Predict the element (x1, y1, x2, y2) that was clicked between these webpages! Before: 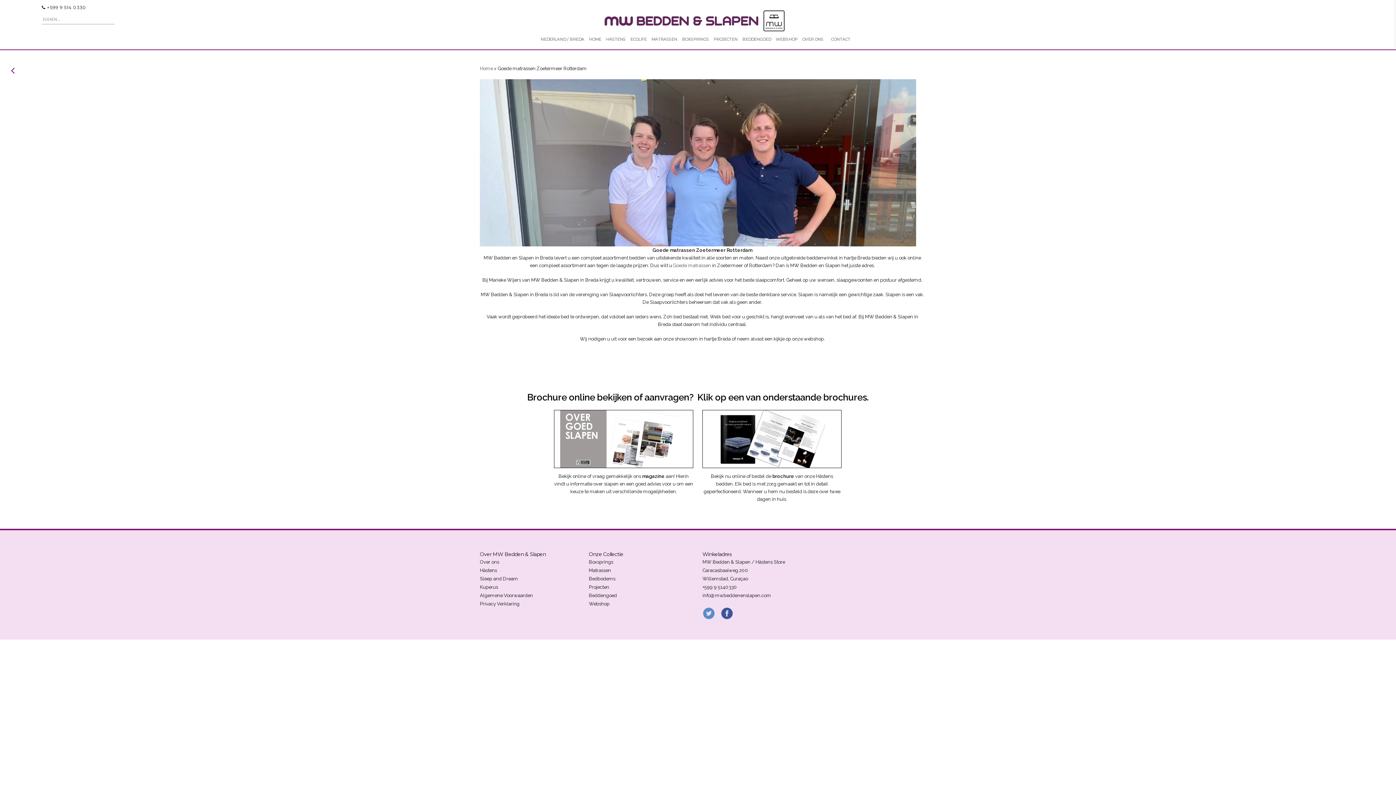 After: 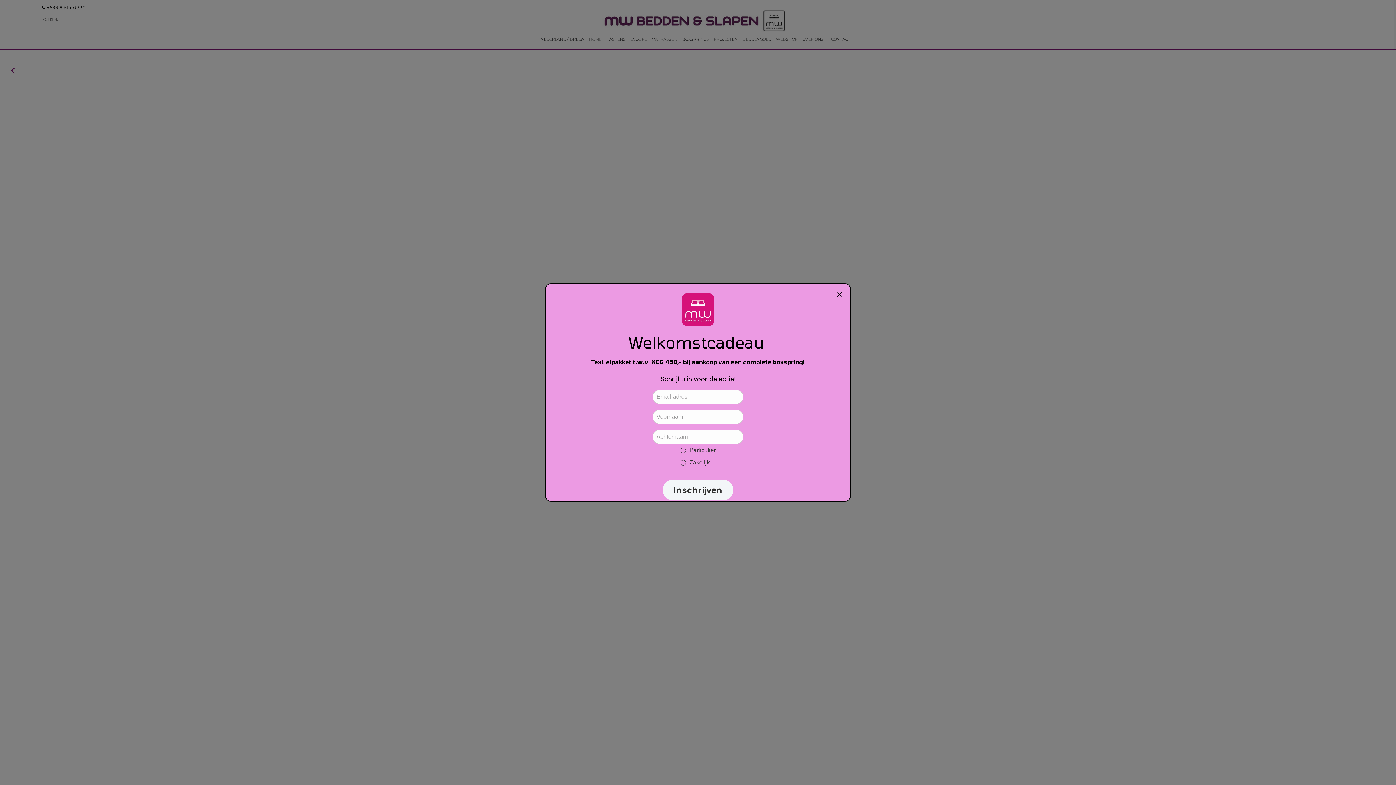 Action: bbox: (480, 65, 493, 71) label: Home